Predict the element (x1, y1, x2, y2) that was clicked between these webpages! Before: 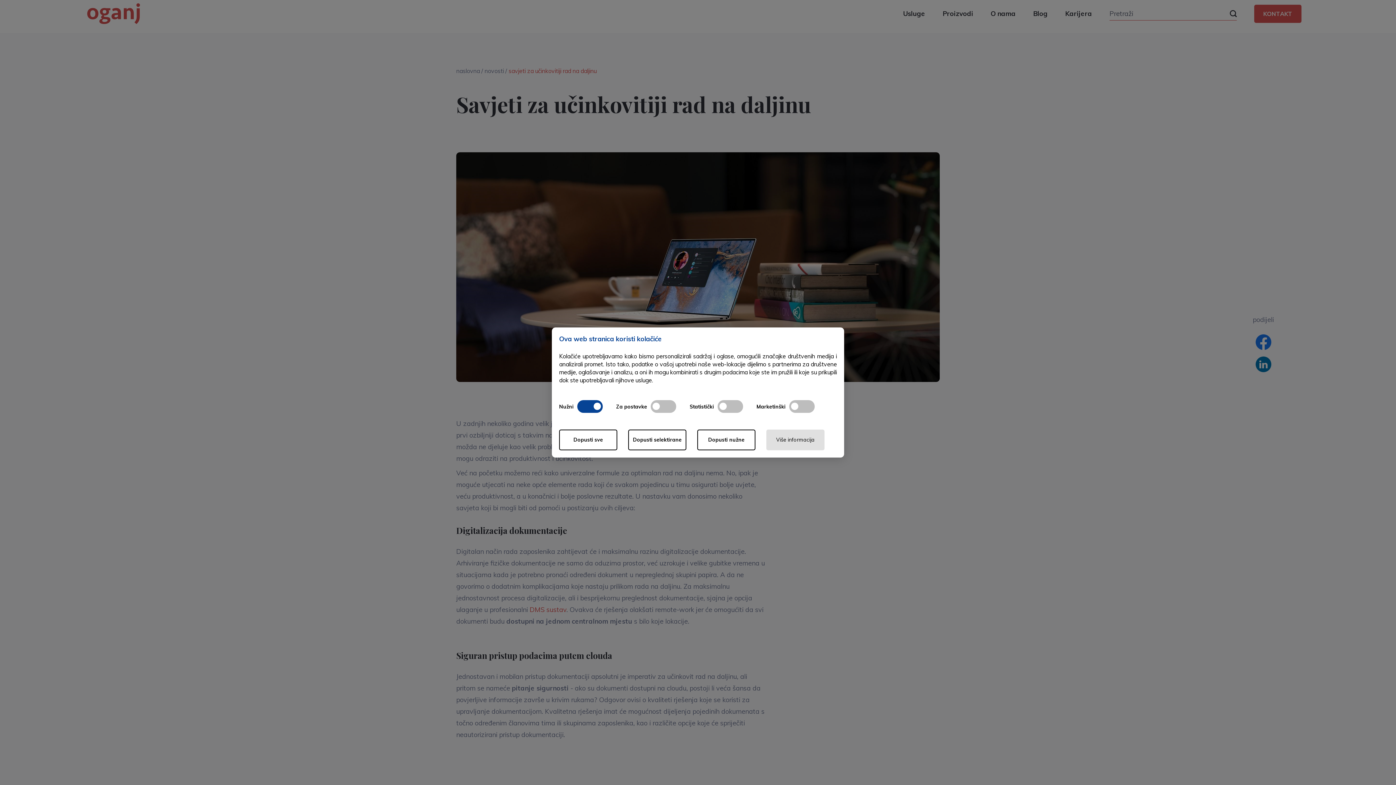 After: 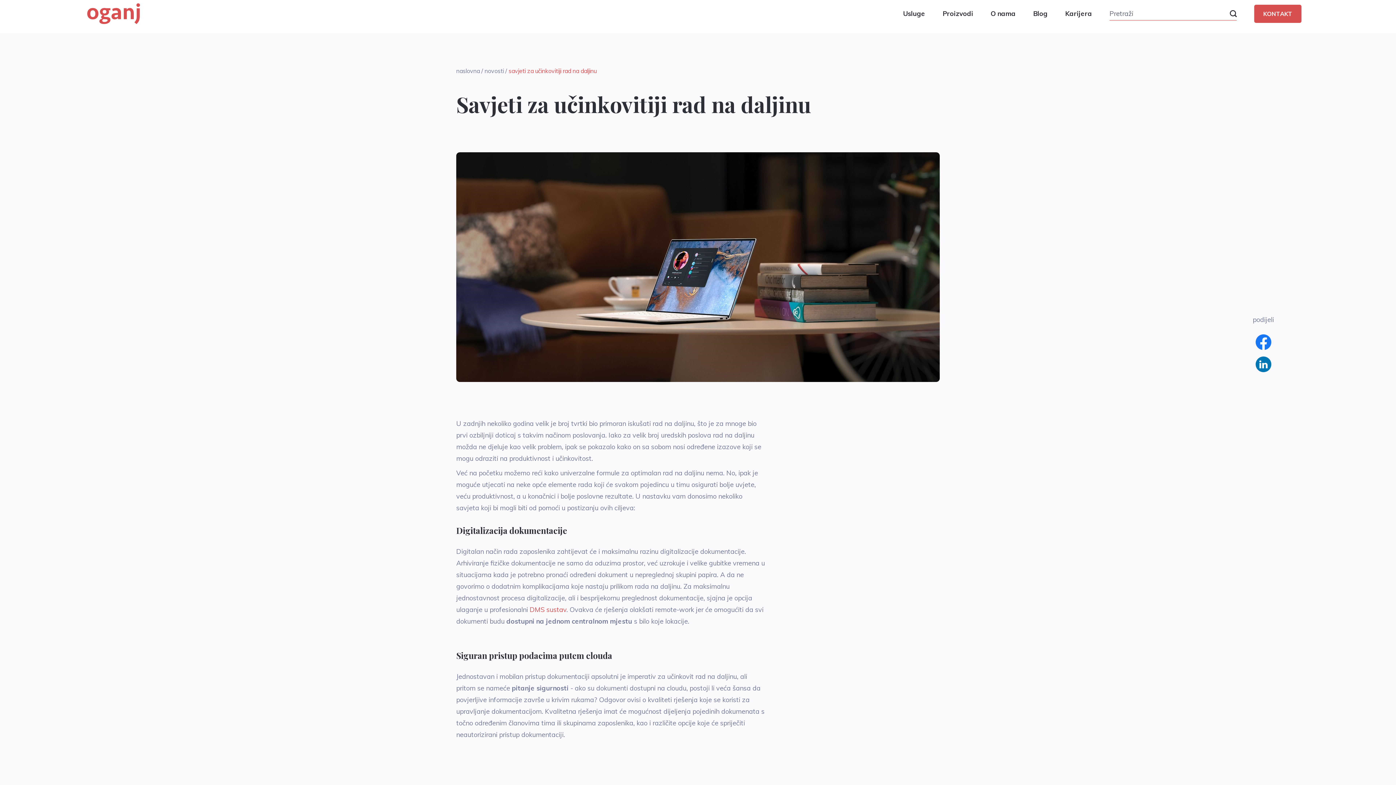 Action: label: Dopusti sve bbox: (559, 429, 617, 450)